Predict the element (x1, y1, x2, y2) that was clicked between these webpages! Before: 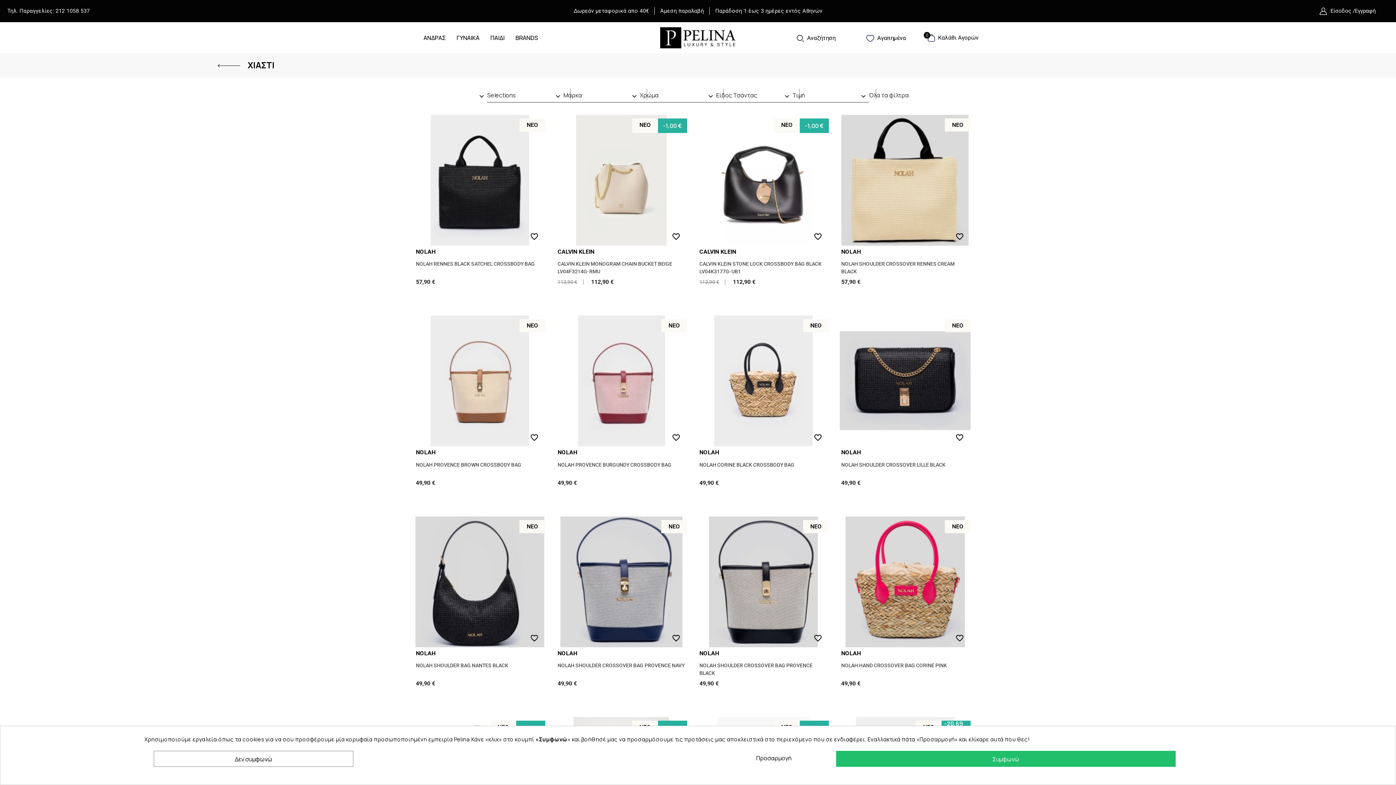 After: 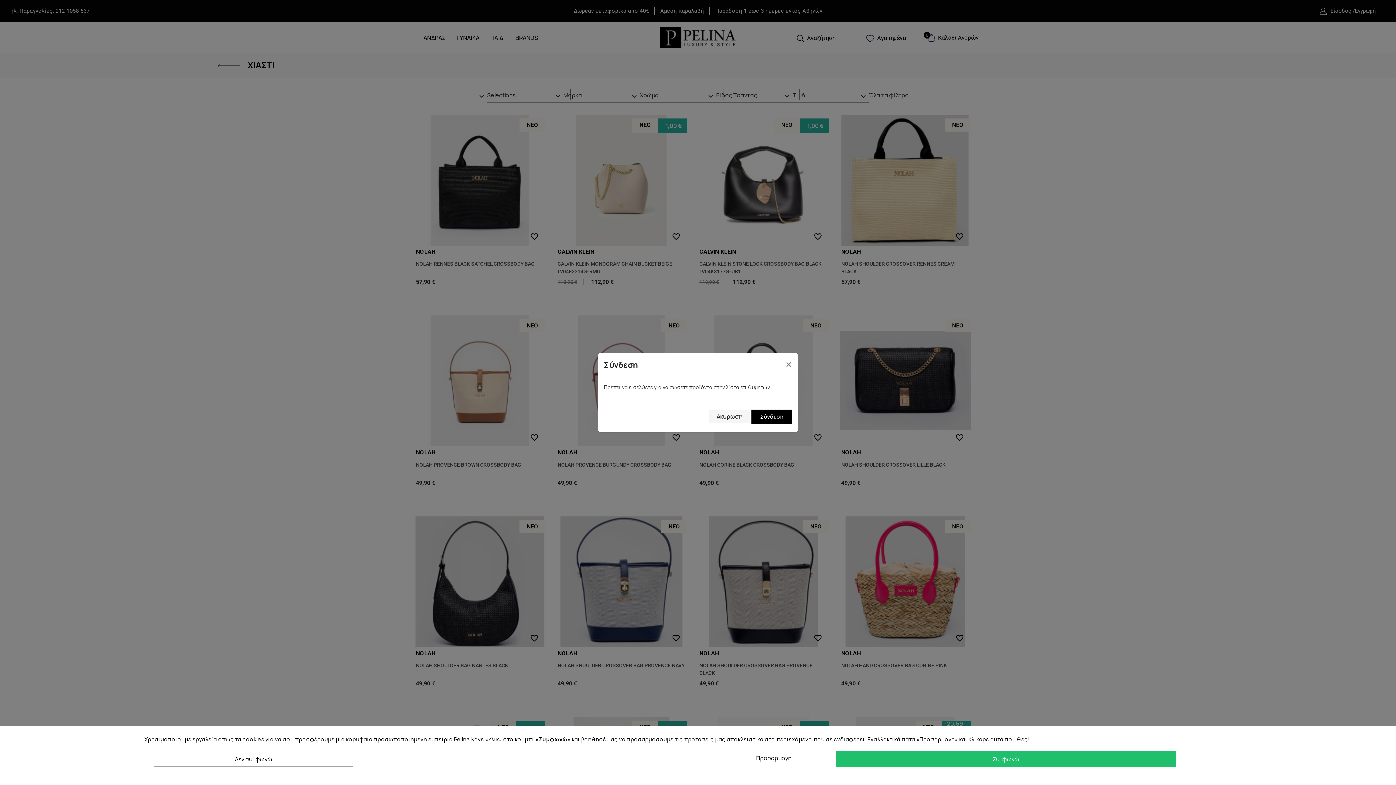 Action: bbox: (527, 630, 541, 645) label: favorite_border